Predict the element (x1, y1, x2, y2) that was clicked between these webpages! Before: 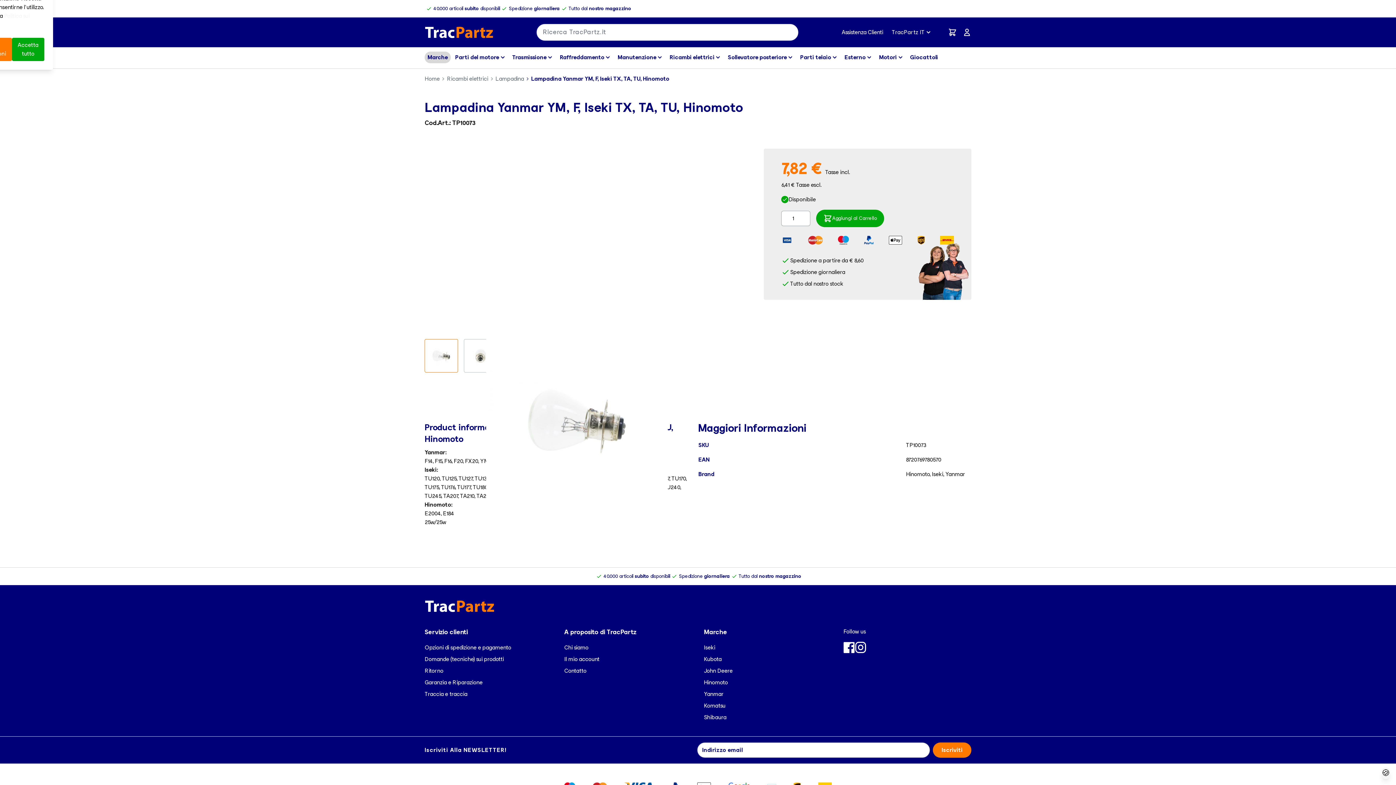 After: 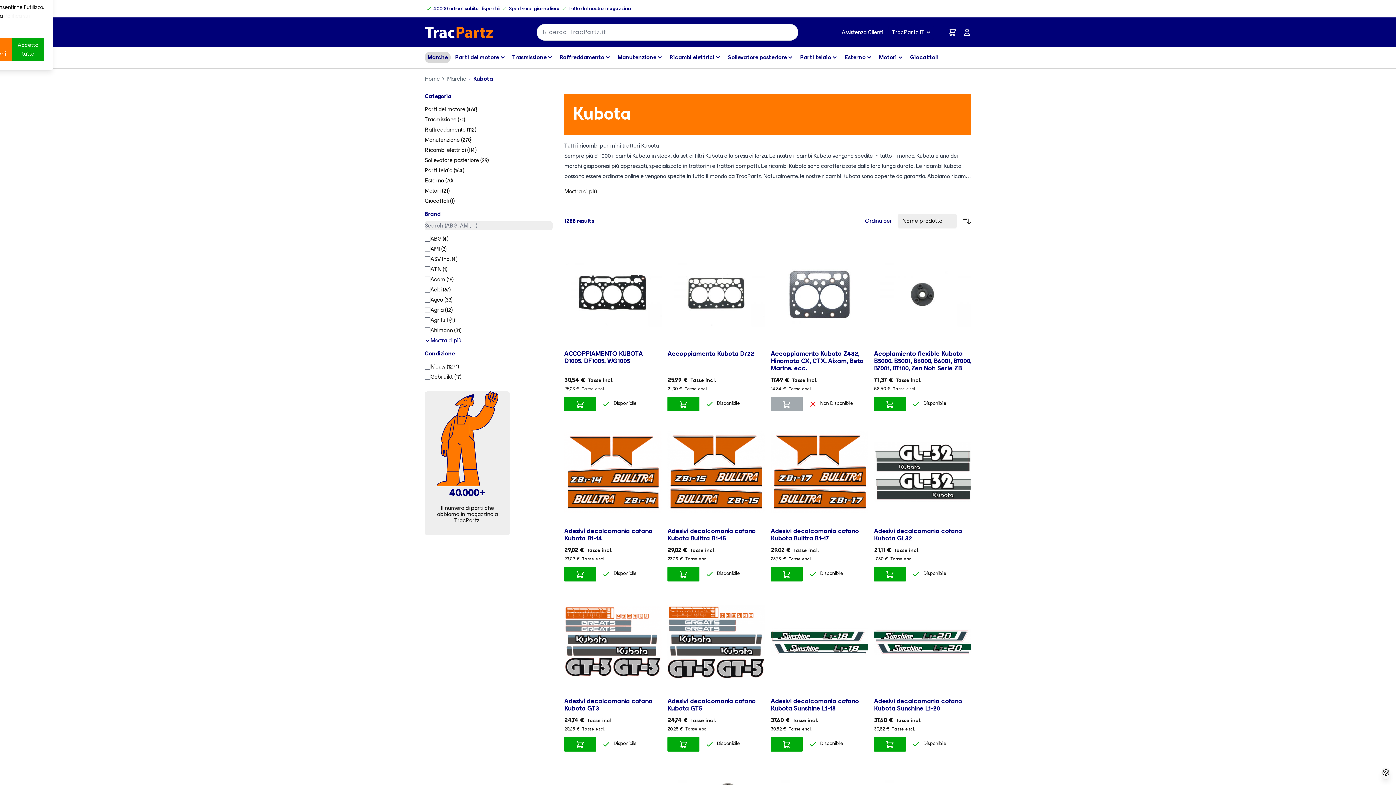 Action: label: Kubota bbox: (704, 655, 721, 664)